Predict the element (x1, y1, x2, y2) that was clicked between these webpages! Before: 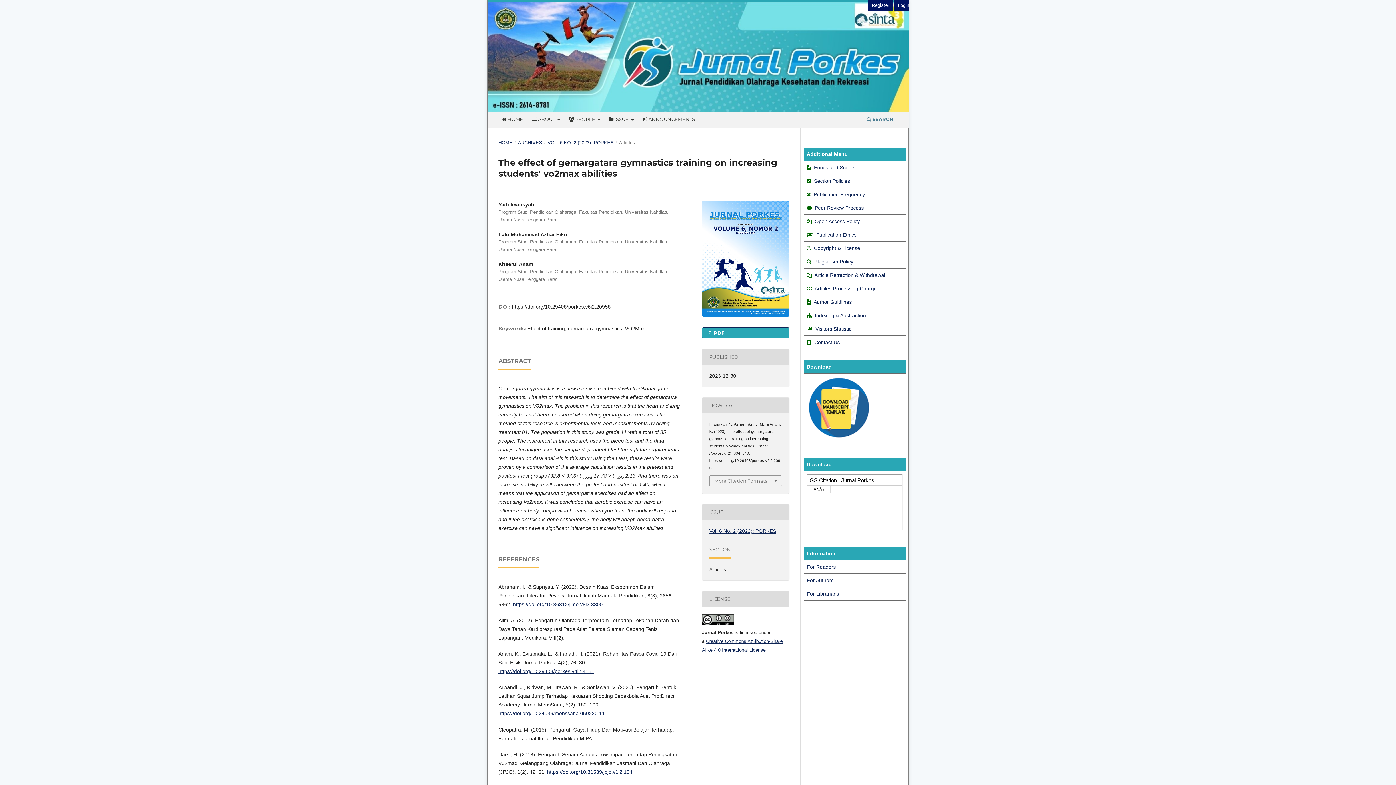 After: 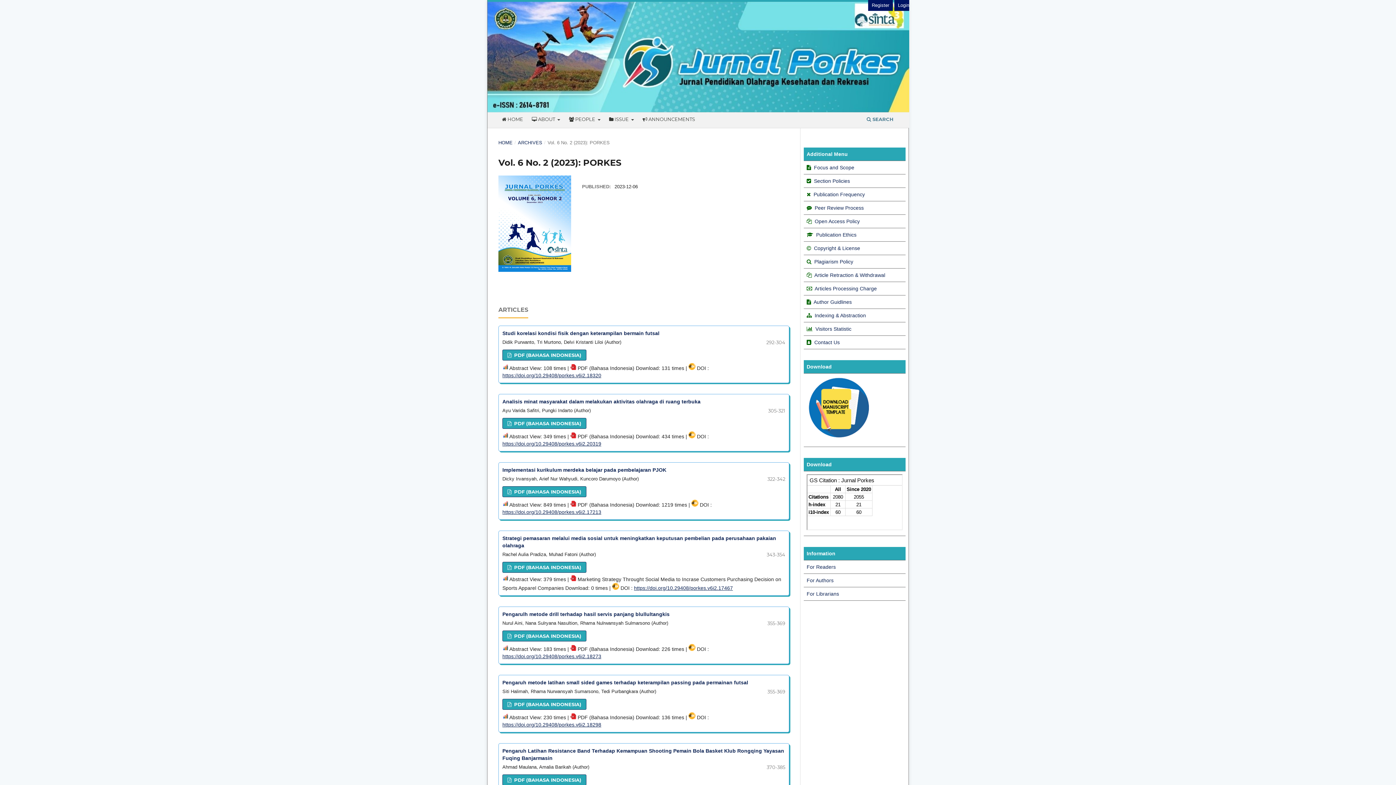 Action: label: VOL. 6 NO. 2 (2023): PORKES bbox: (547, 139, 613, 146)